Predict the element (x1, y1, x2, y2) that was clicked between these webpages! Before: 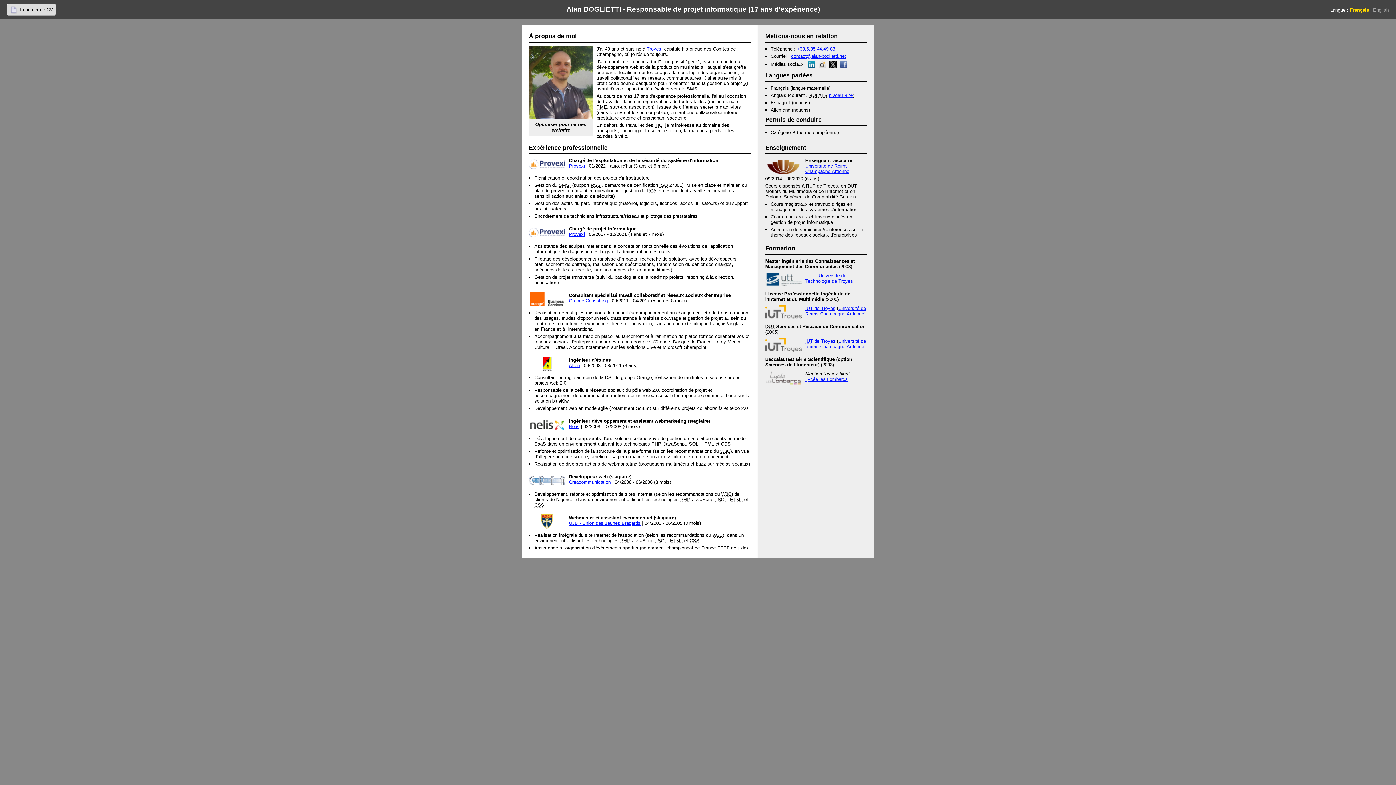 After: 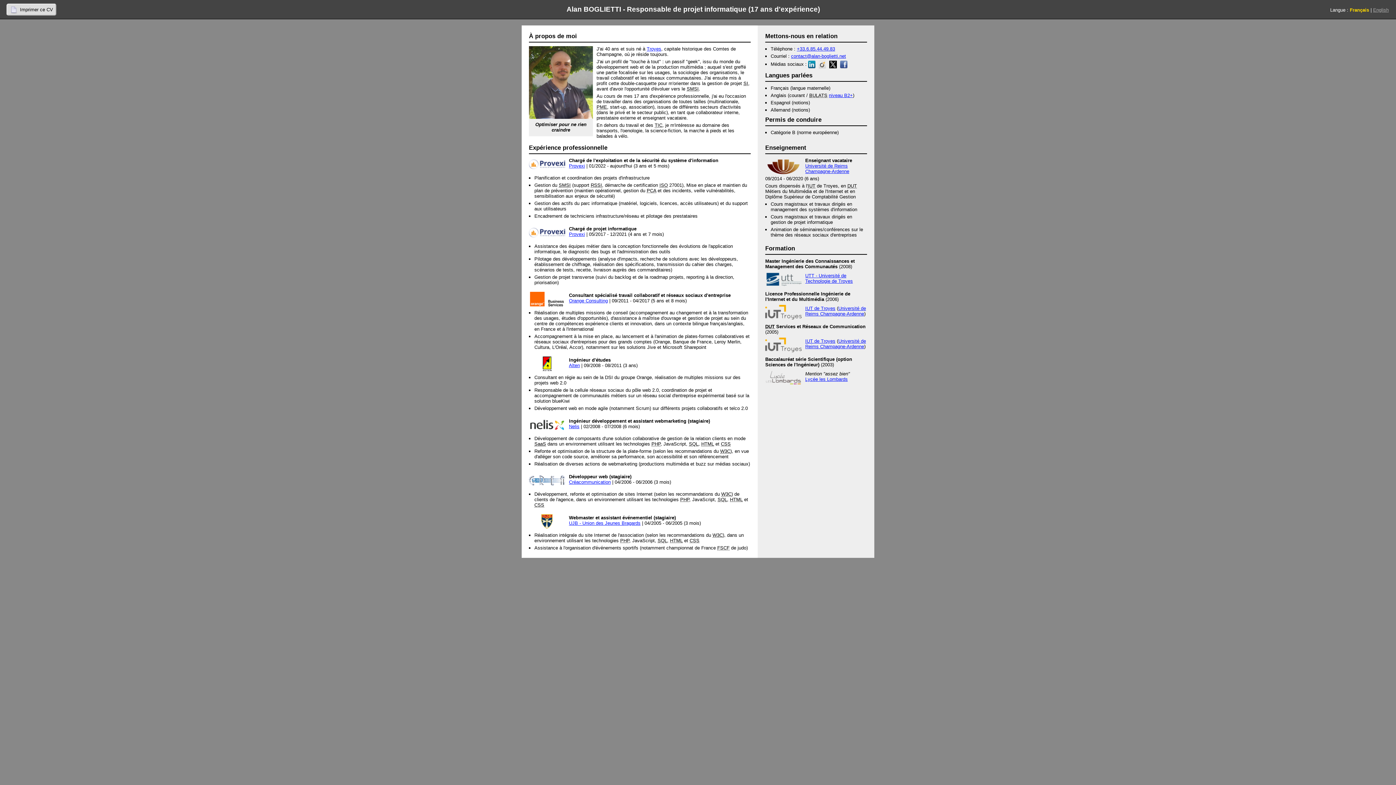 Action: label: +33.6.85.44.49.83 bbox: (797, 46, 835, 51)